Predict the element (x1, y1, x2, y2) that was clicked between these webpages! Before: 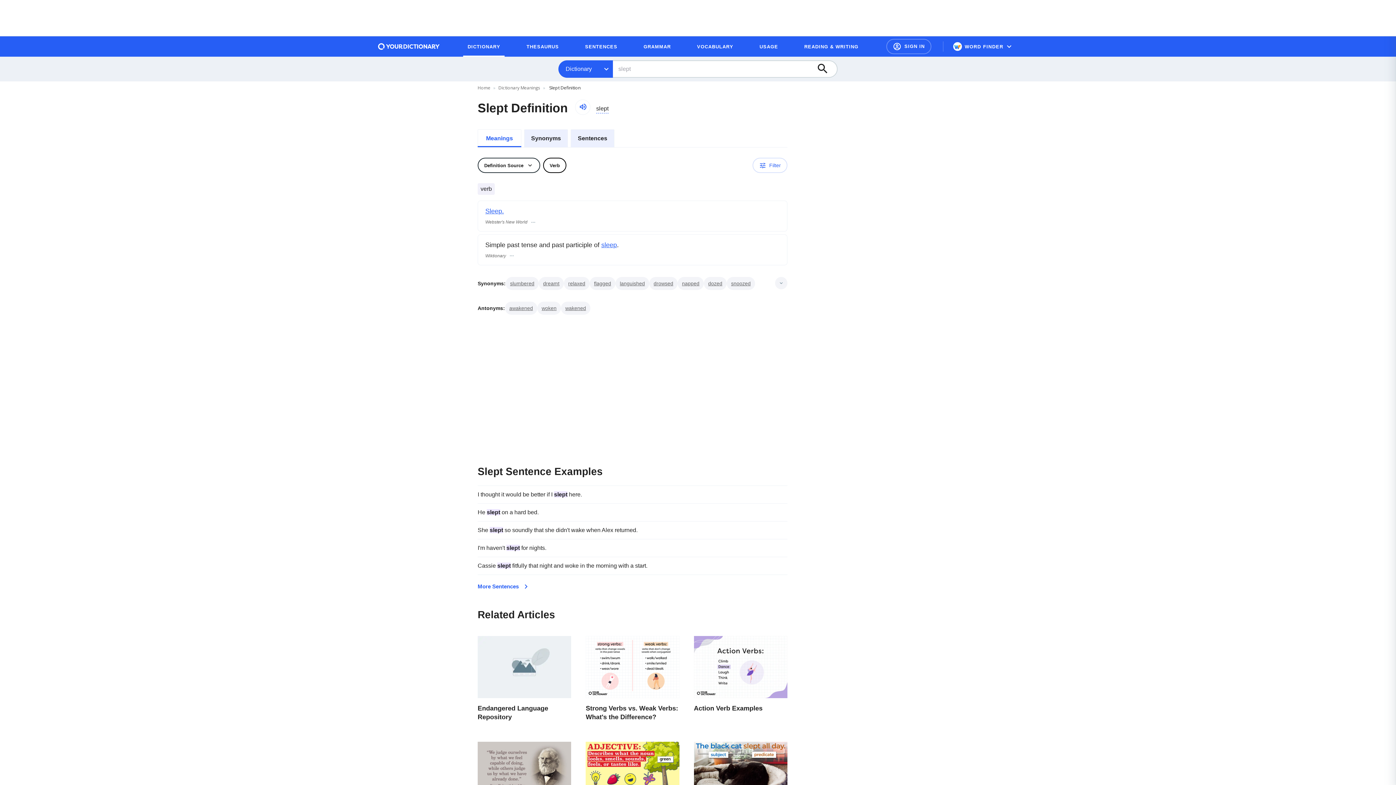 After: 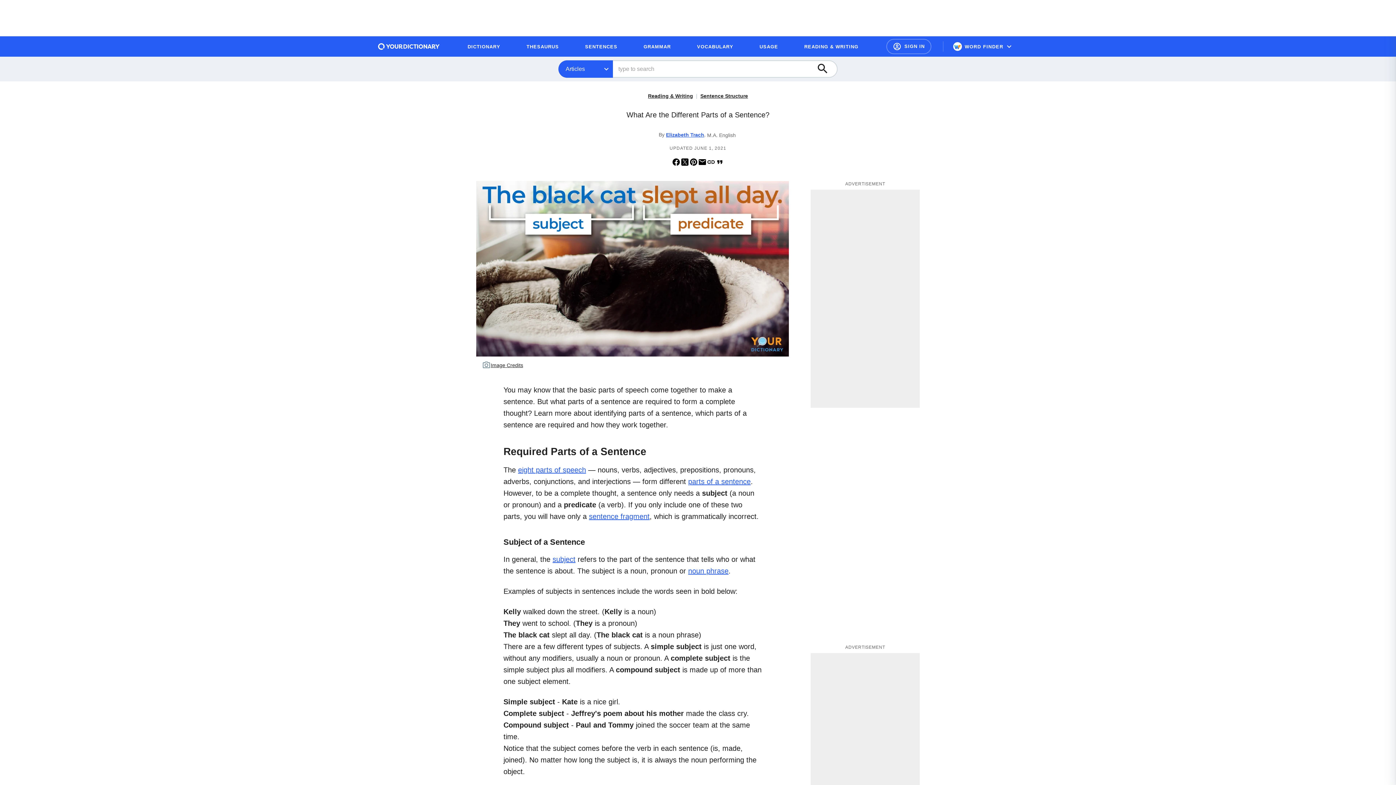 Action: label: What Are the Different Parts of a Sentence? bbox: (694, 742, 787, 823)